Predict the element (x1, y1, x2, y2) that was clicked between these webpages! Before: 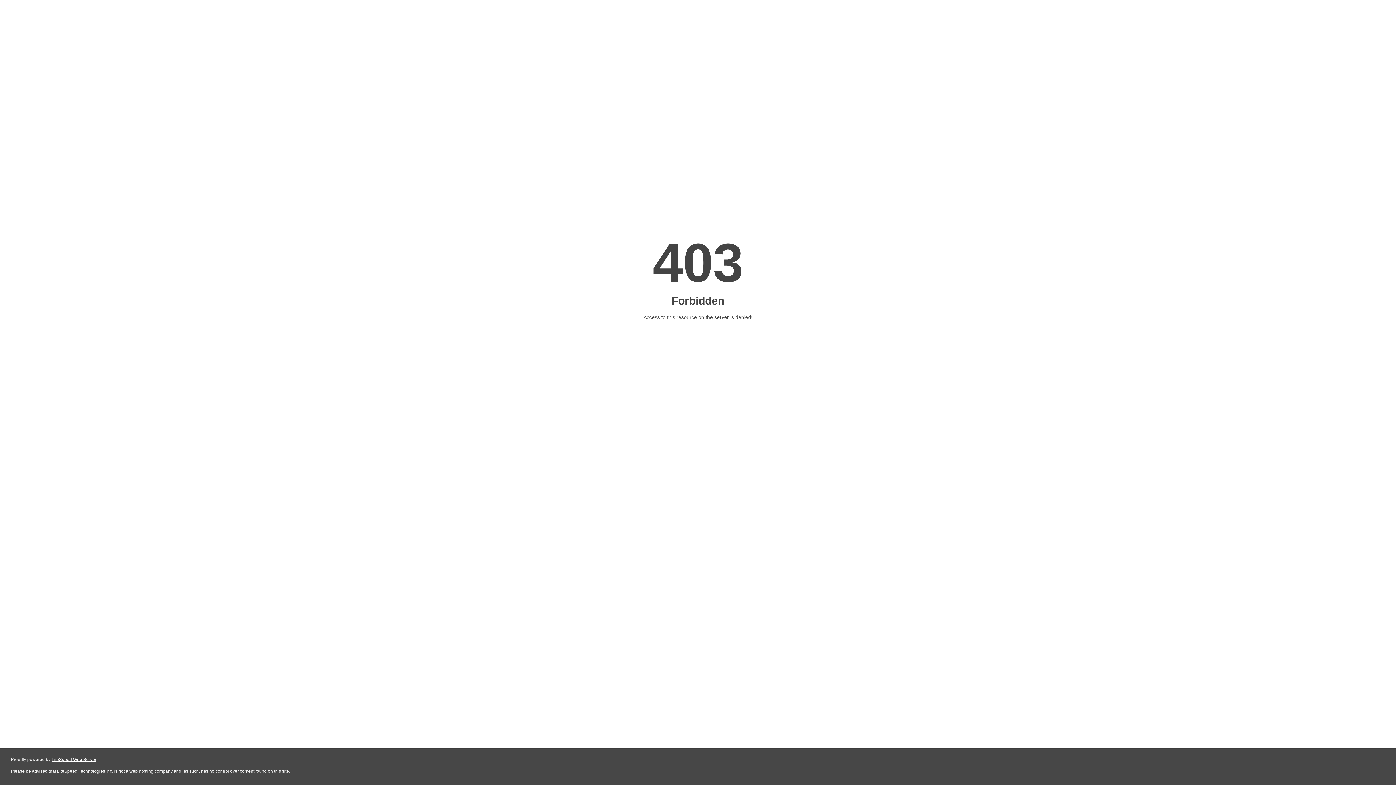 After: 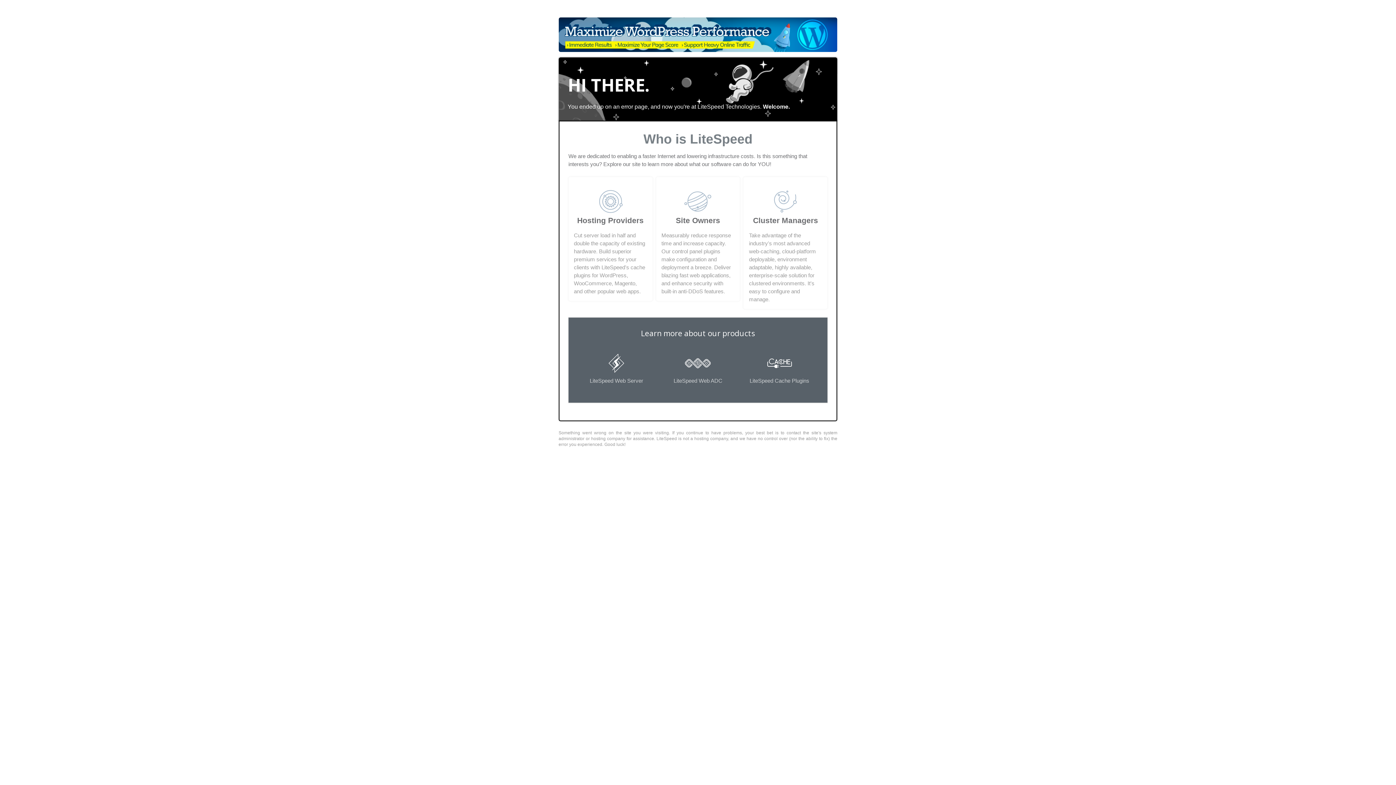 Action: label: LiteSpeed Web Server bbox: (51, 757, 96, 762)